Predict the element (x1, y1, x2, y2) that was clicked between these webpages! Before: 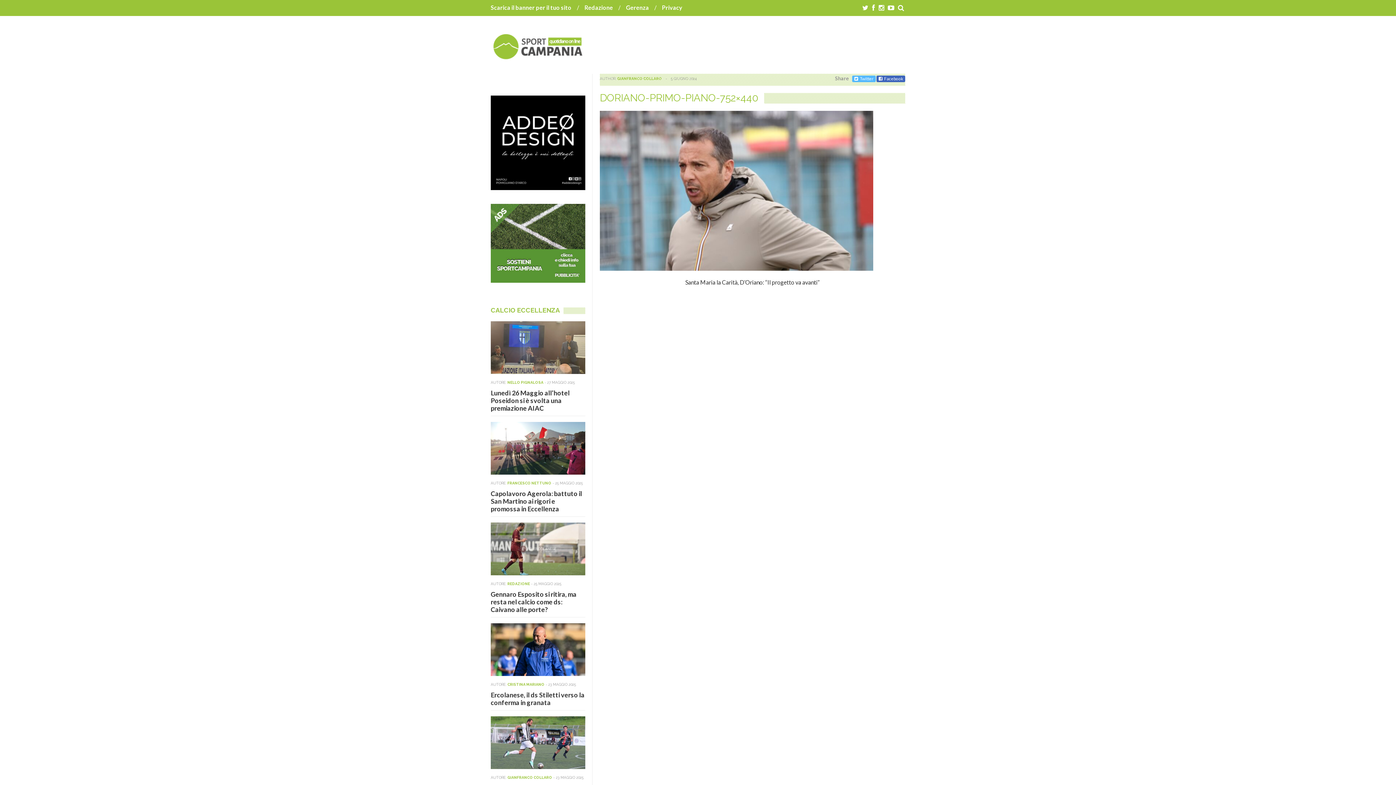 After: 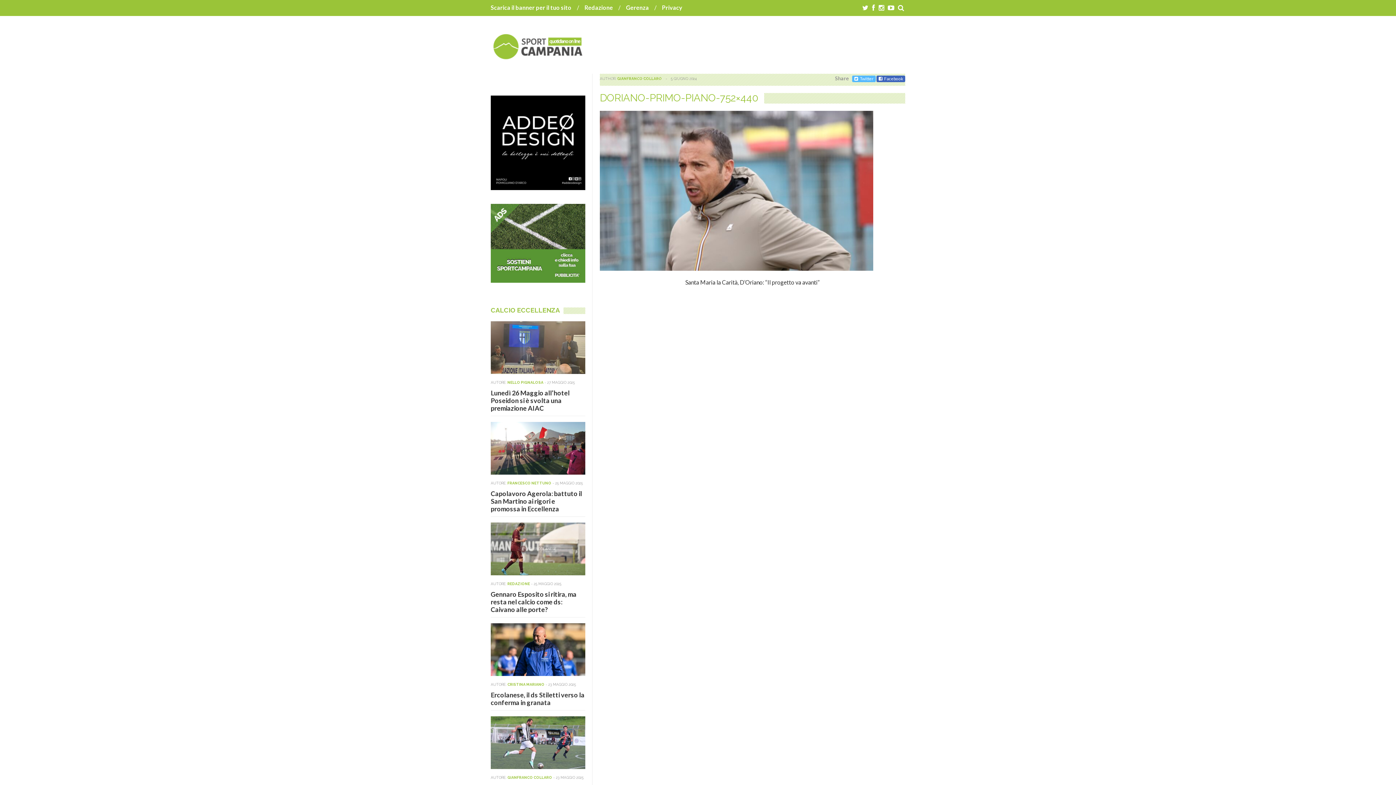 Action: bbox: (490, 184, 585, 191)